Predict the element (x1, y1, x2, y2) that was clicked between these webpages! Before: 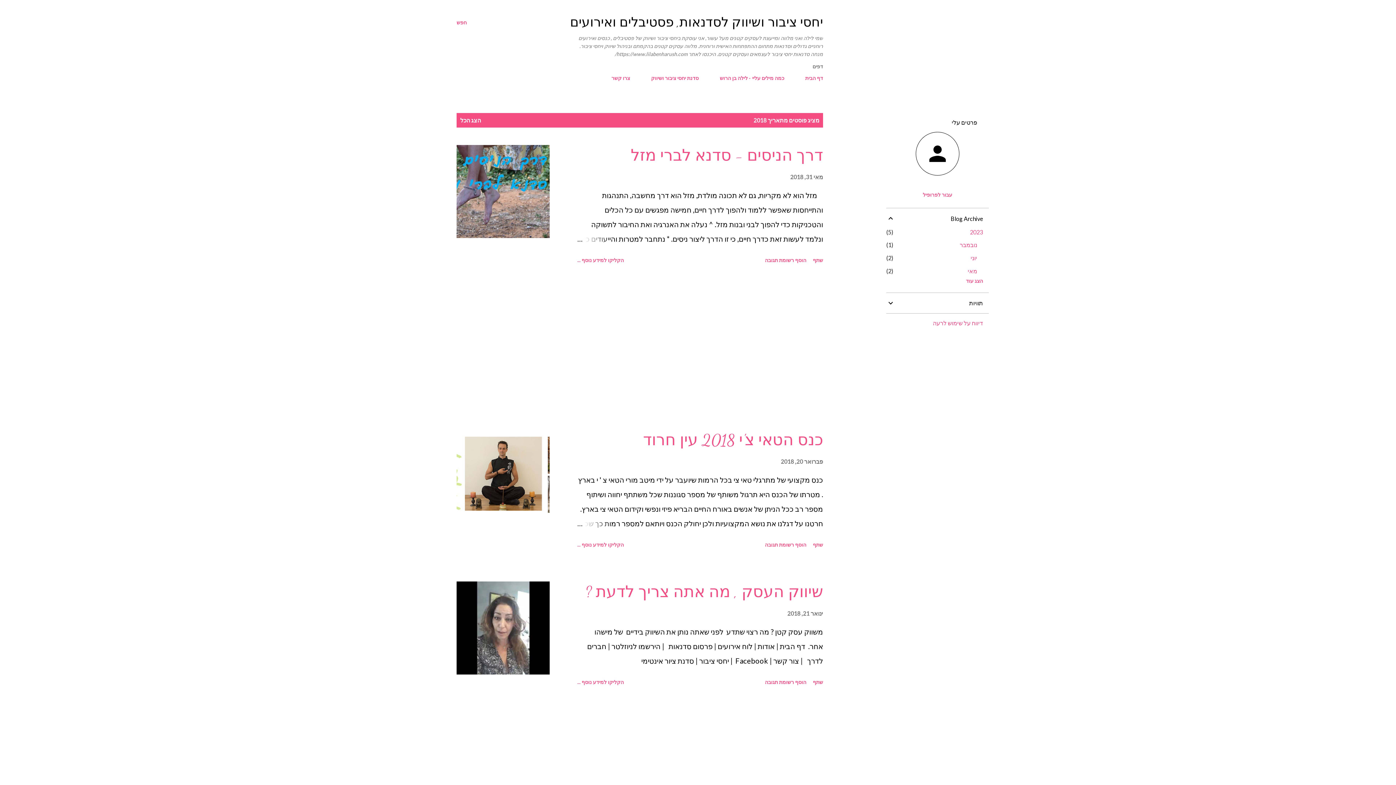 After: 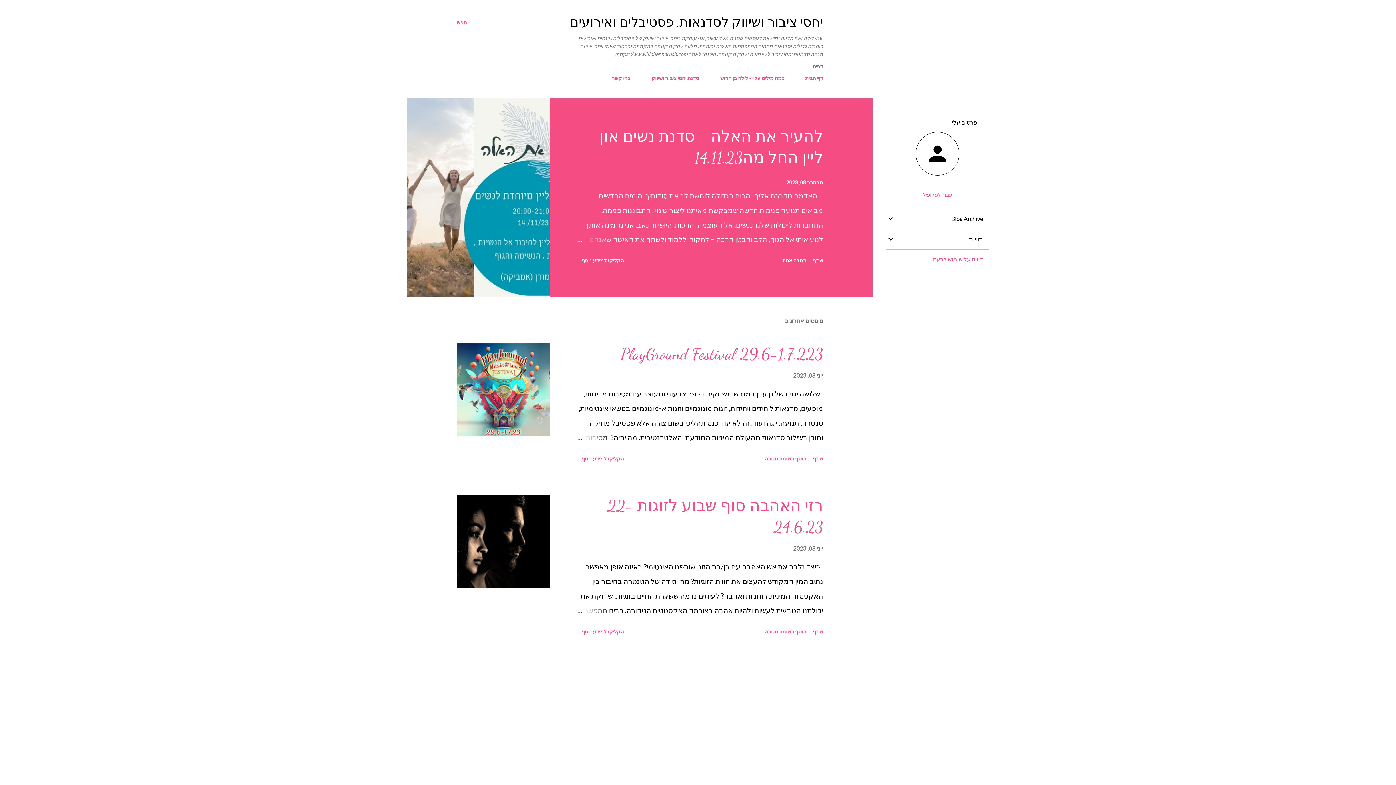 Action: label: דף הבית bbox: (801, 70, 823, 85)